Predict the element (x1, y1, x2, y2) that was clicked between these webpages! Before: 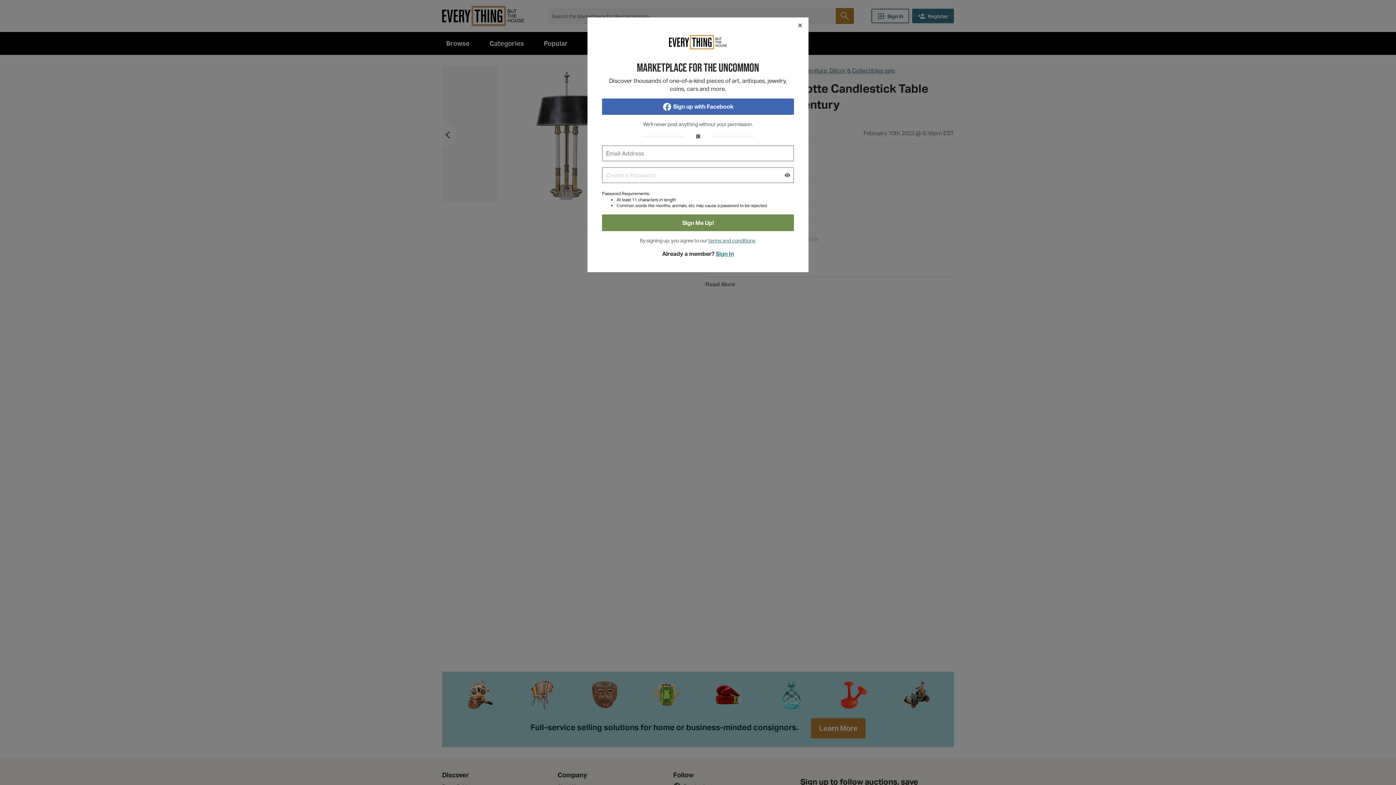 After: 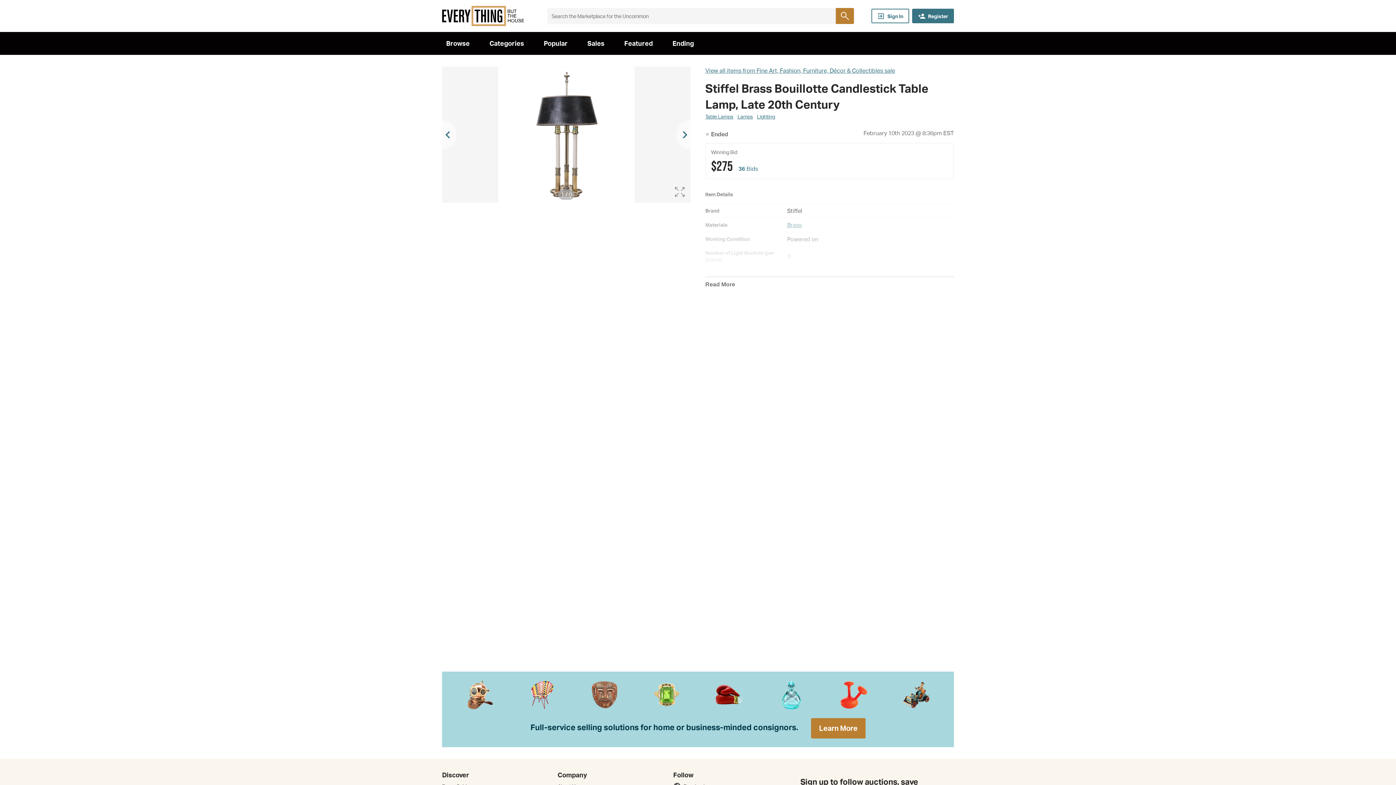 Action: bbox: (792, 17, 808, 33) label: Close